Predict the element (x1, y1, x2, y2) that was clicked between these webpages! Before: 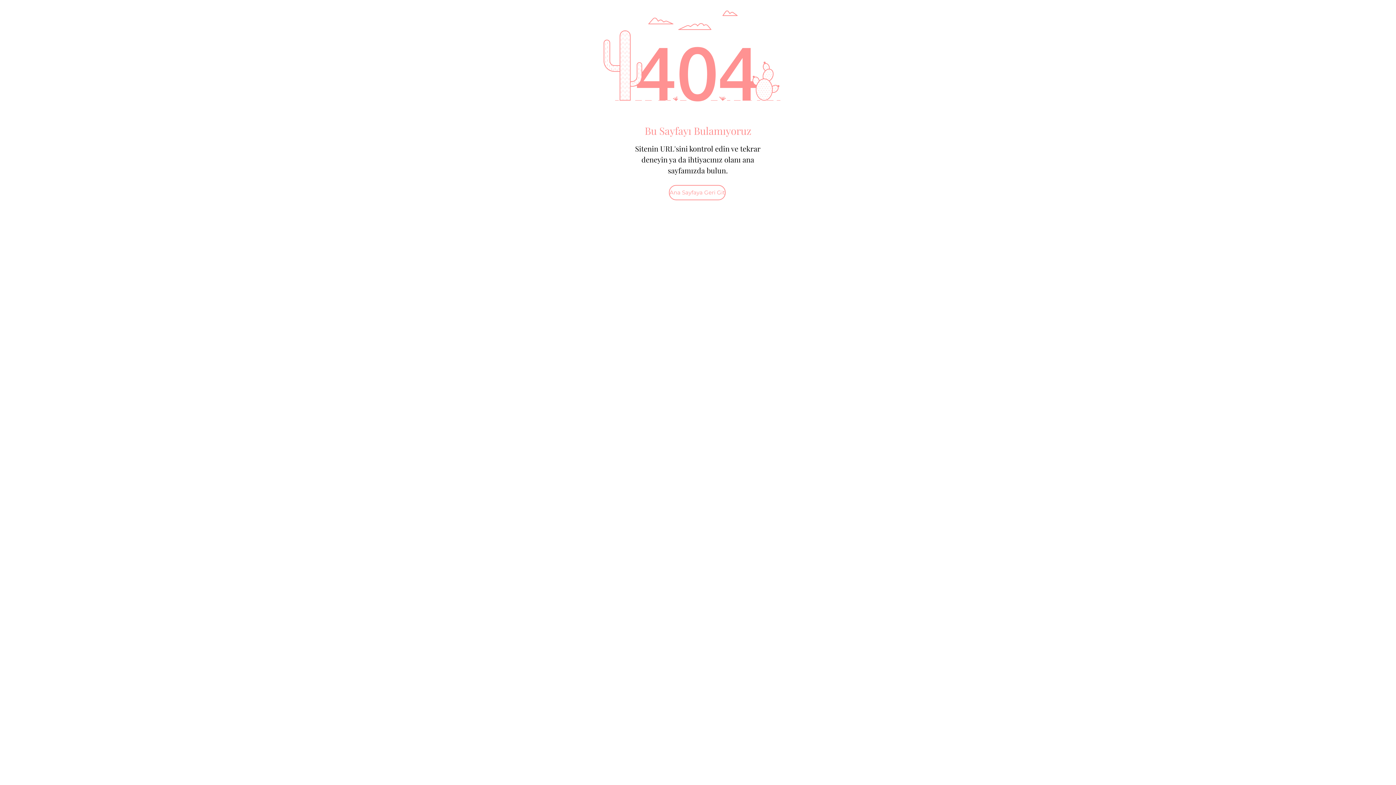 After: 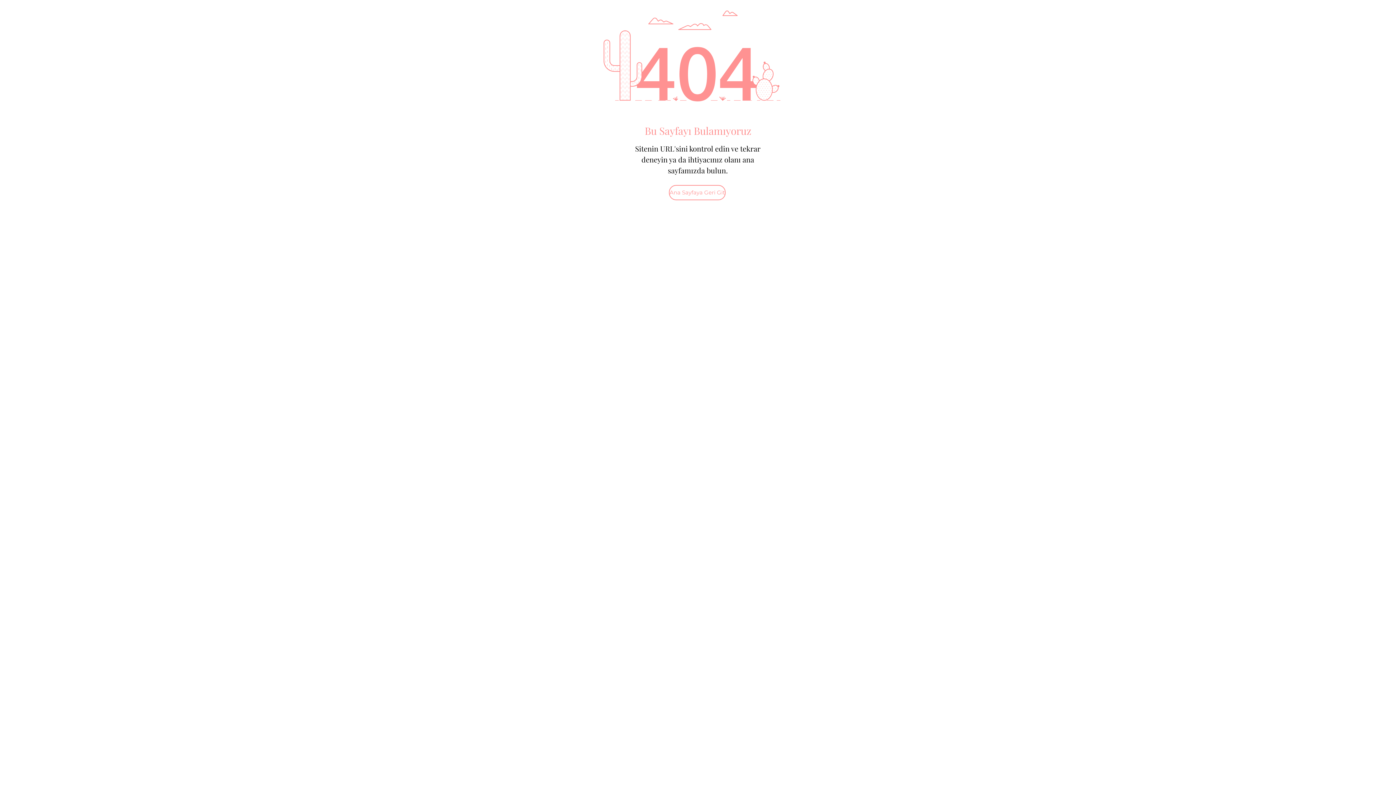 Action: bbox: (603, 10, 780, 101)